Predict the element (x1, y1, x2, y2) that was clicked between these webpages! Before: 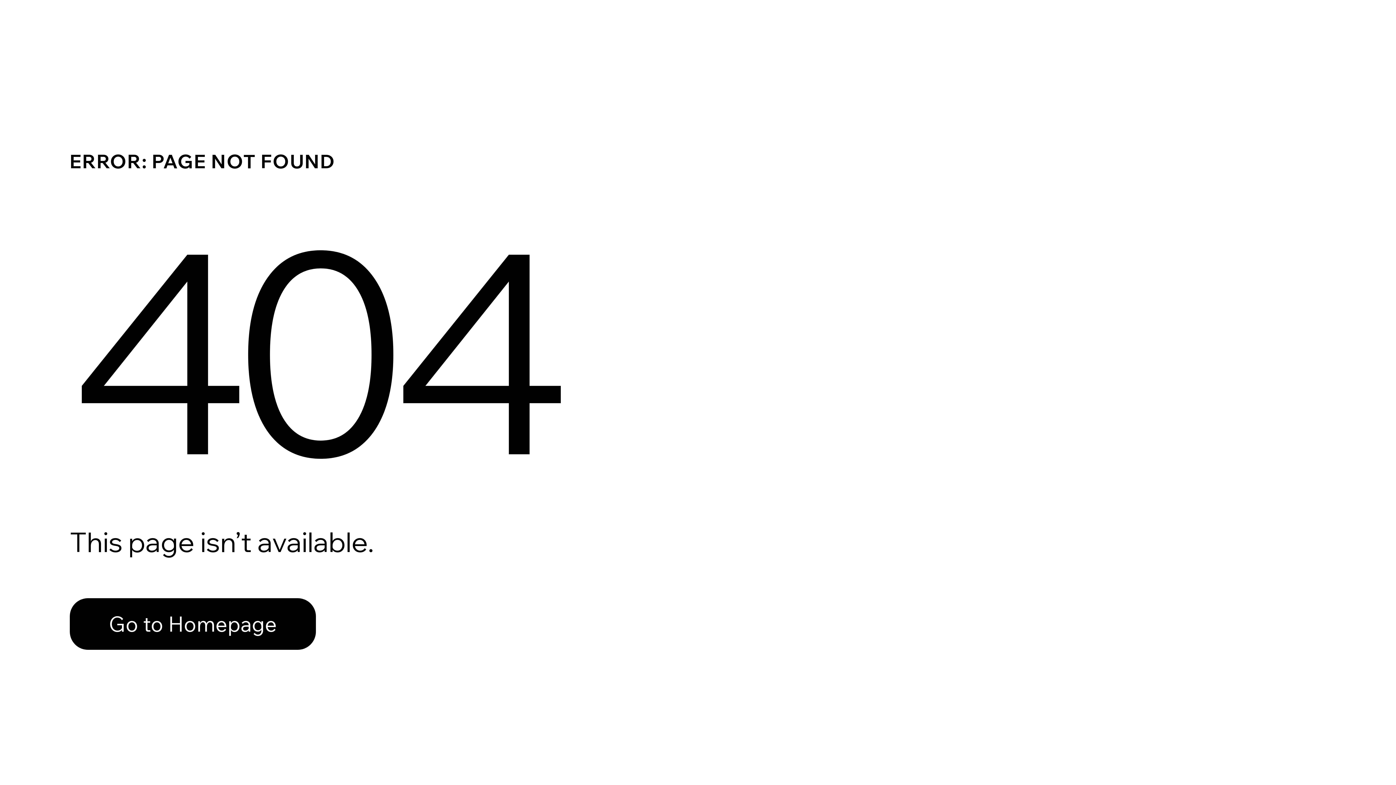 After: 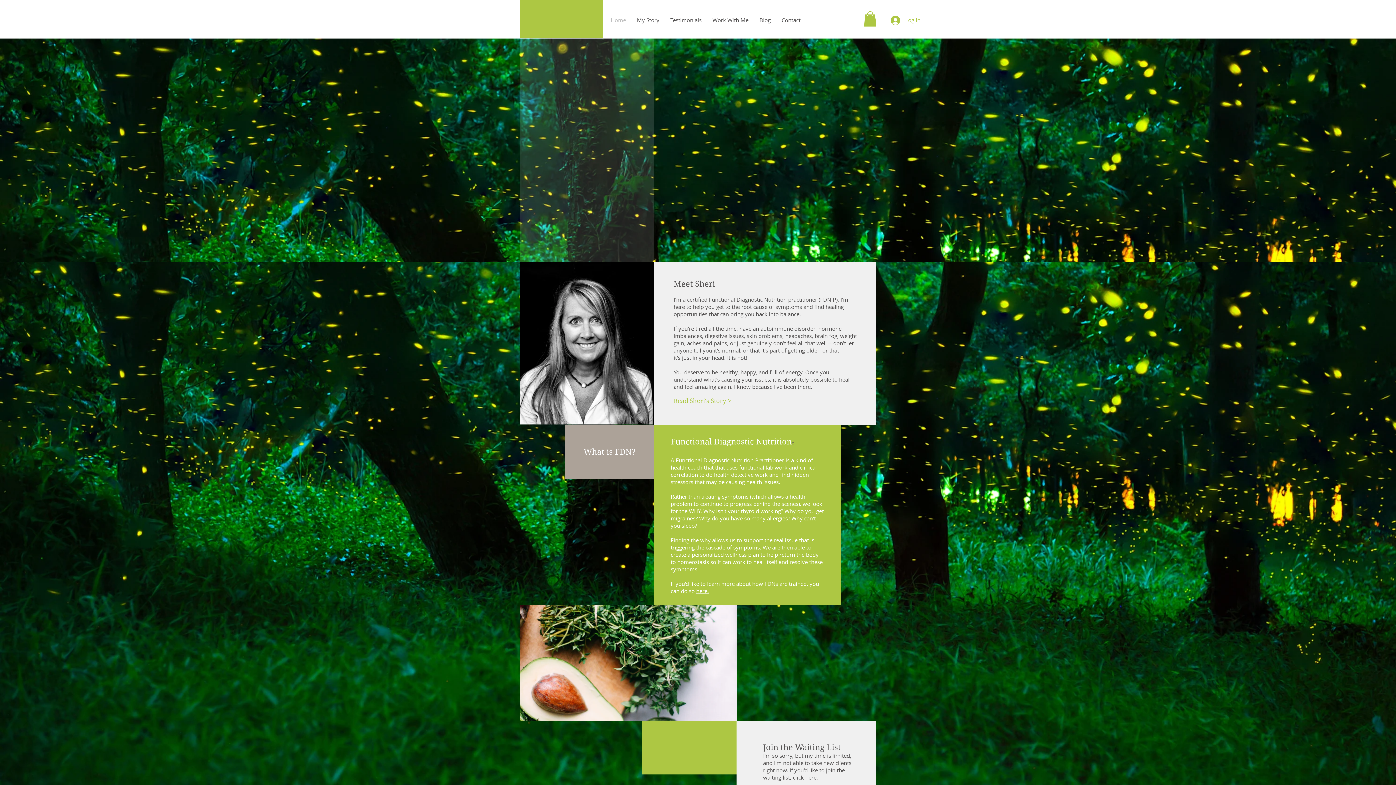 Action: label: Go to Homepage bbox: (69, 582, 768, 659)